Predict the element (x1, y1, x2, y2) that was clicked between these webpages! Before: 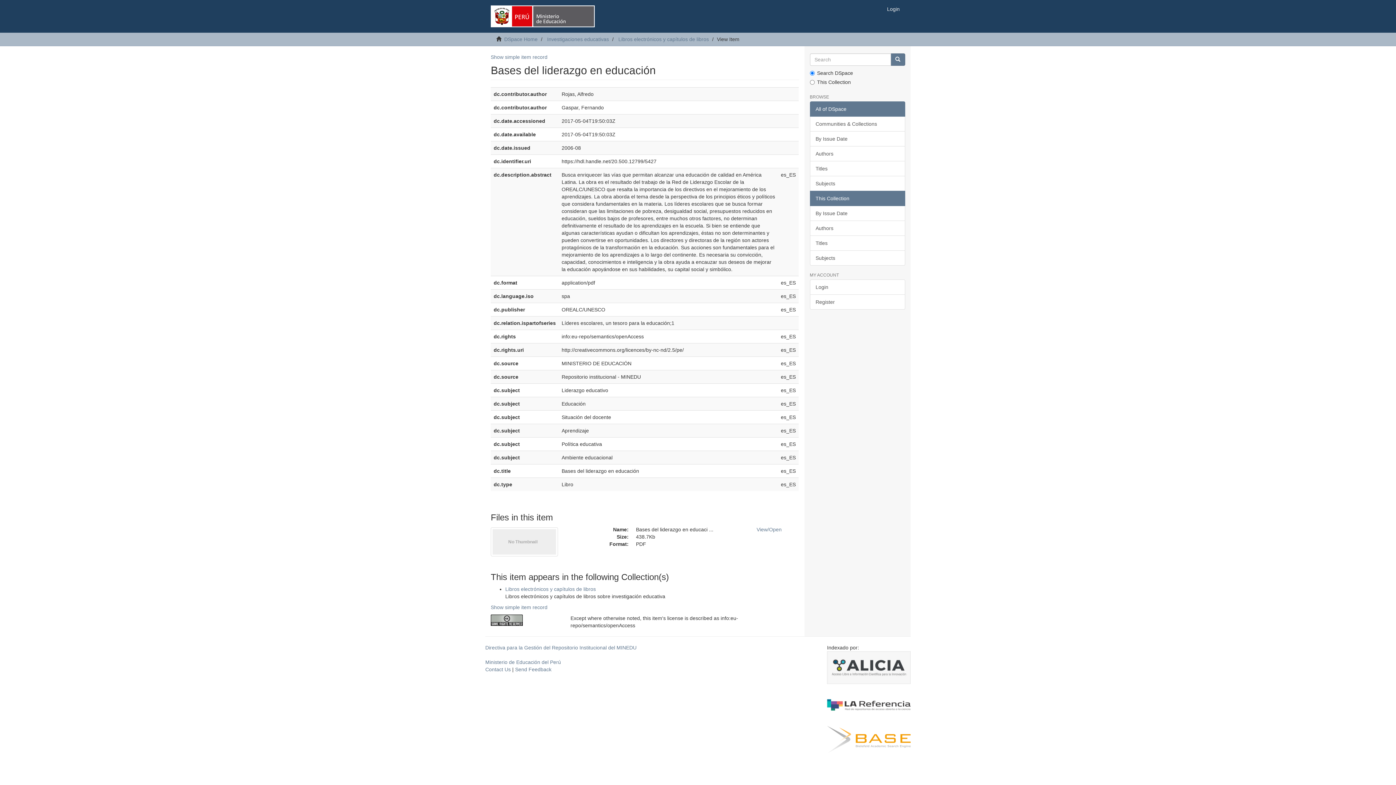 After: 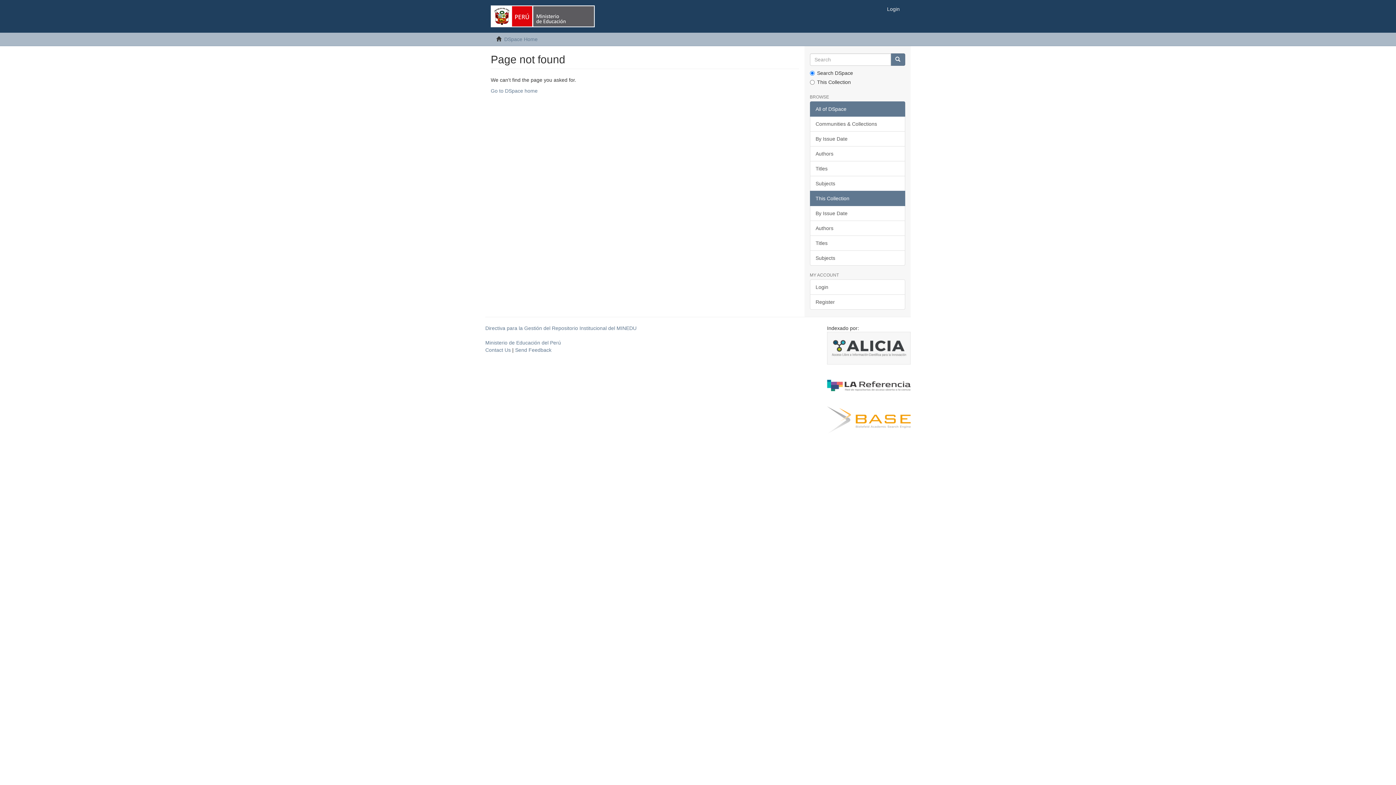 Action: label: Authors bbox: (810, 220, 905, 236)